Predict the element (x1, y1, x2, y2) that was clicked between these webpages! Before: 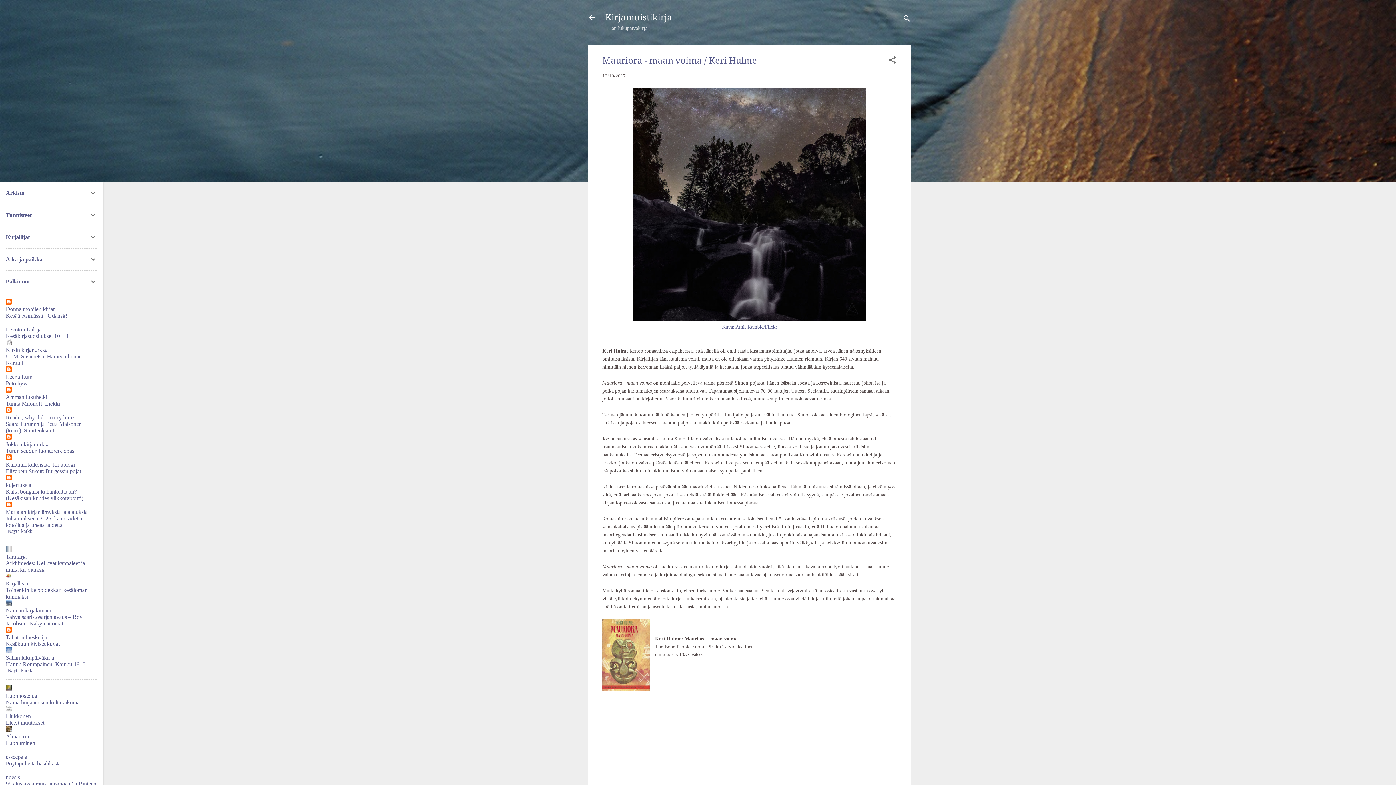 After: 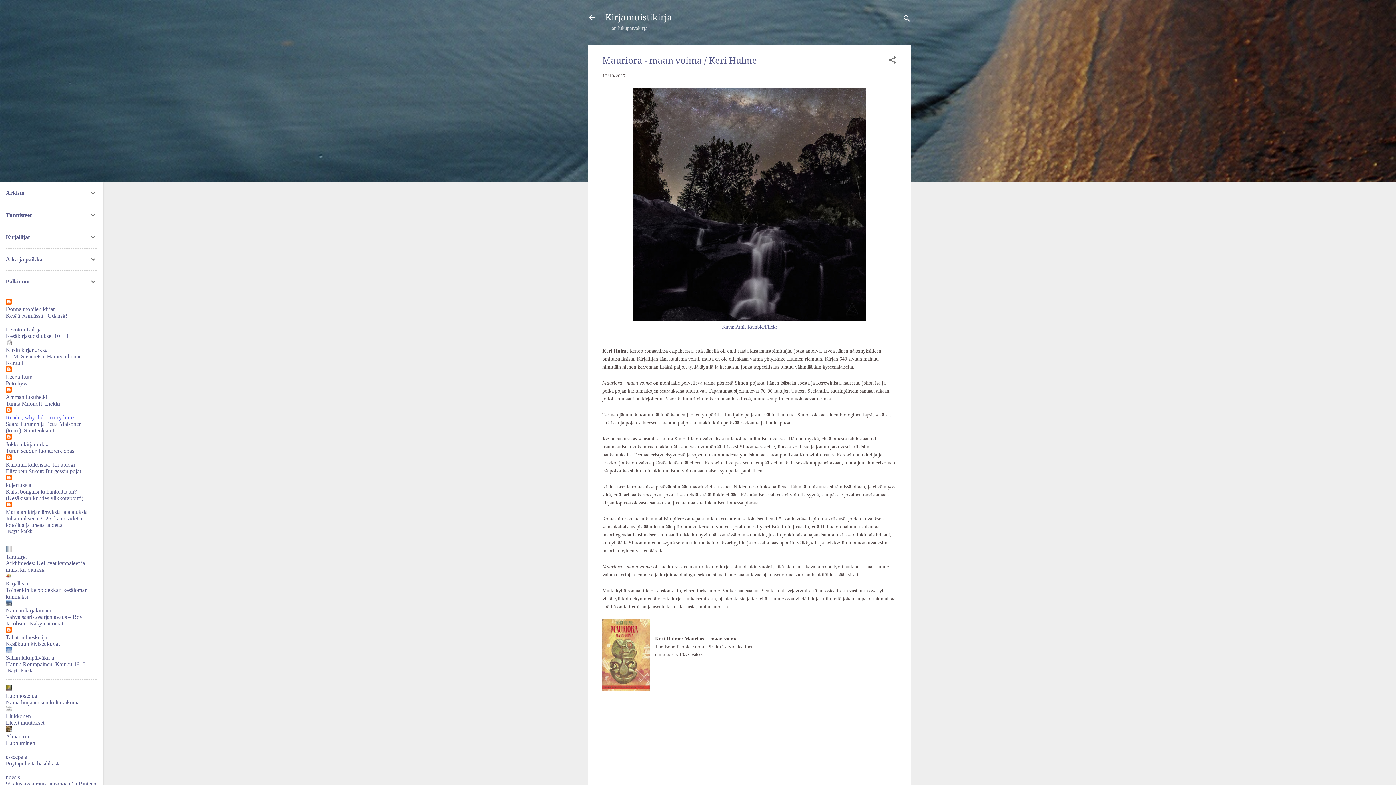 Action: bbox: (5, 414, 74, 420) label: Reader, why did I marry him?